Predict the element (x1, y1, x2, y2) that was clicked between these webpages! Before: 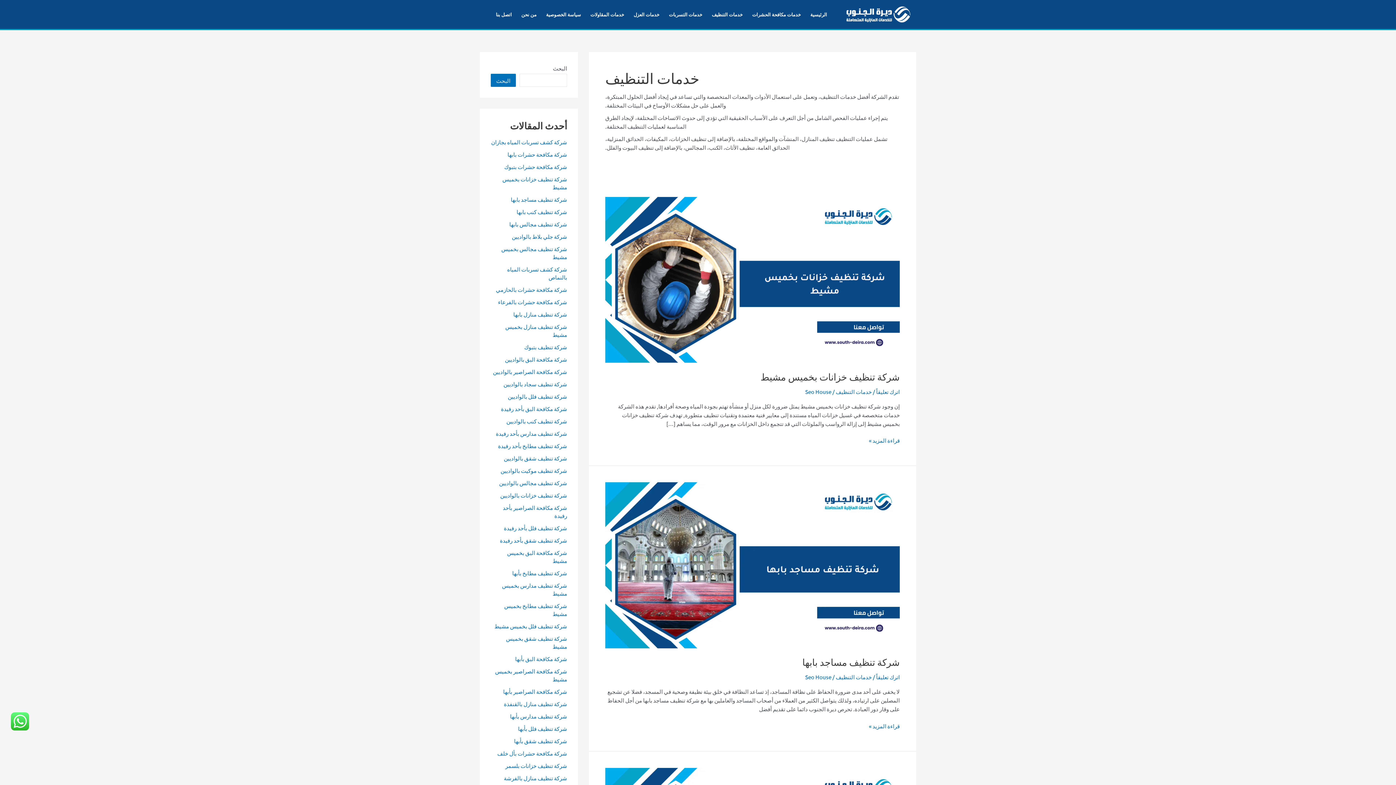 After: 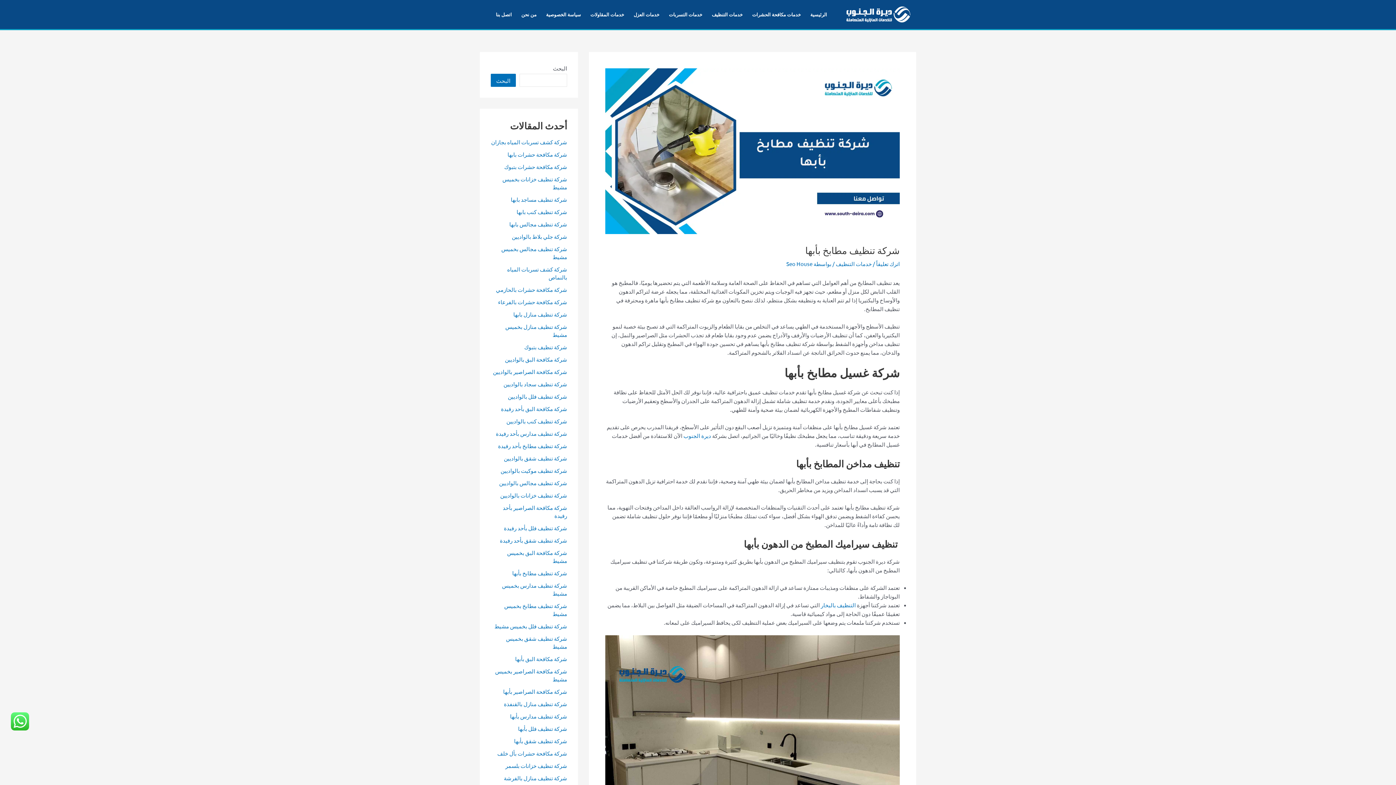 Action: bbox: (512, 569, 567, 576) label: شركة تنظيف مطابخ بأبها